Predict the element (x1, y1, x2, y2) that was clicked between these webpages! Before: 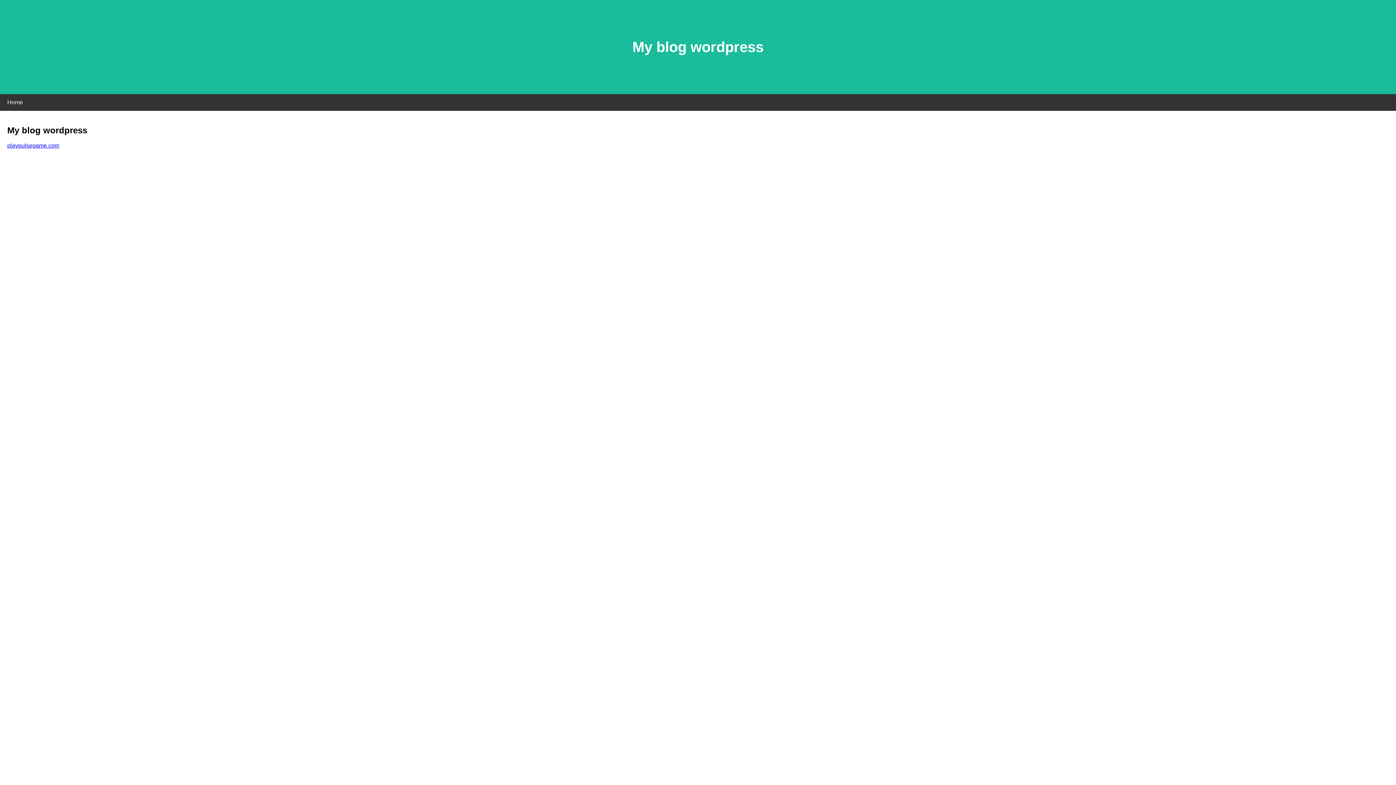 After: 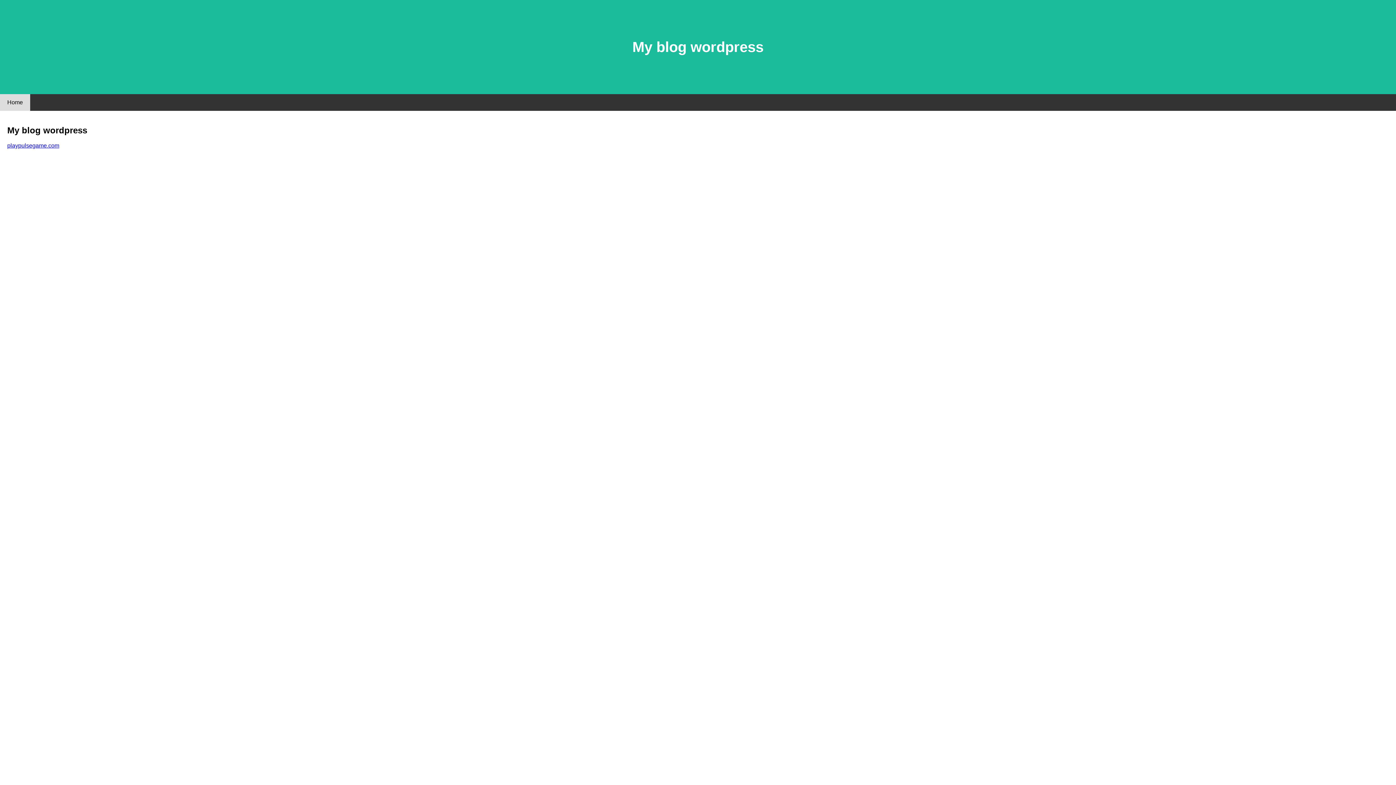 Action: label: Home bbox: (0, 94, 30, 110)